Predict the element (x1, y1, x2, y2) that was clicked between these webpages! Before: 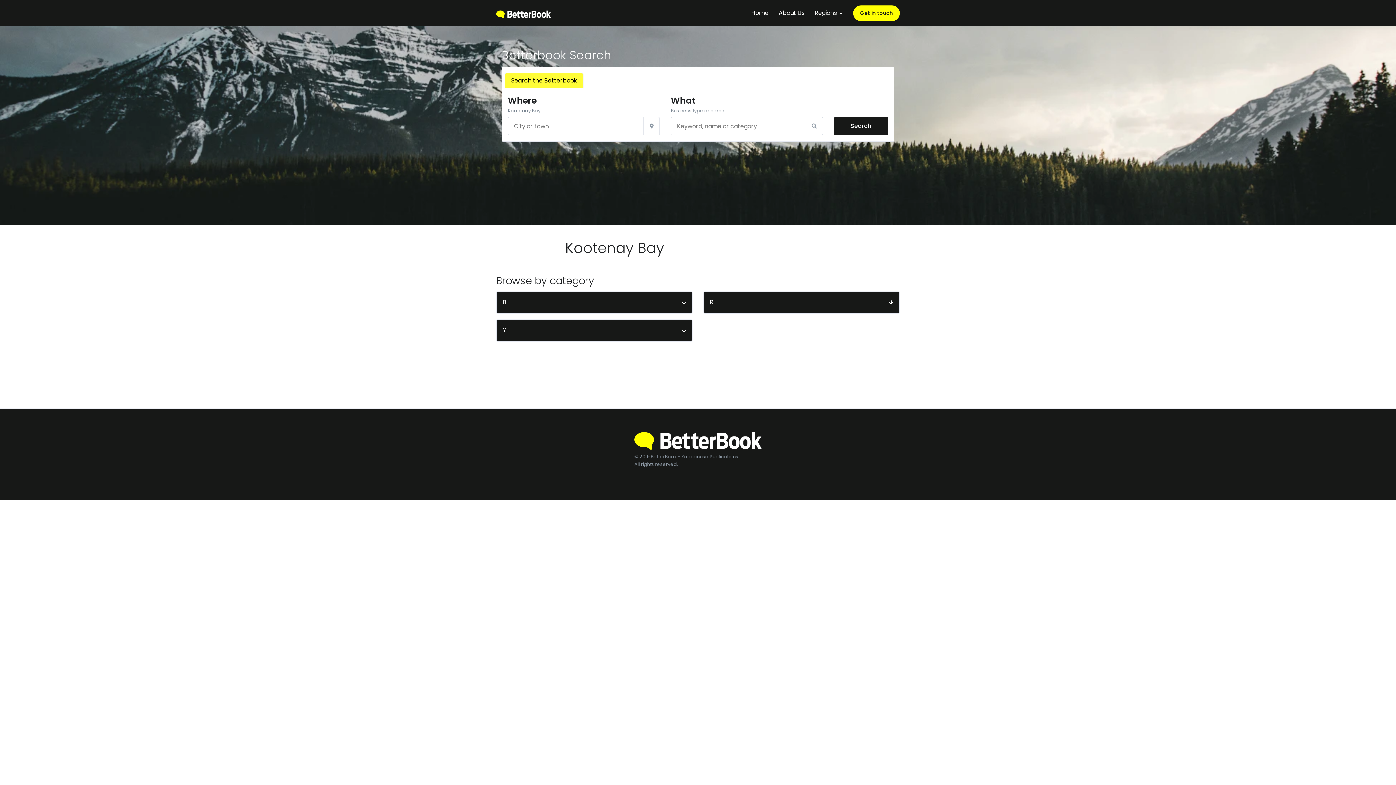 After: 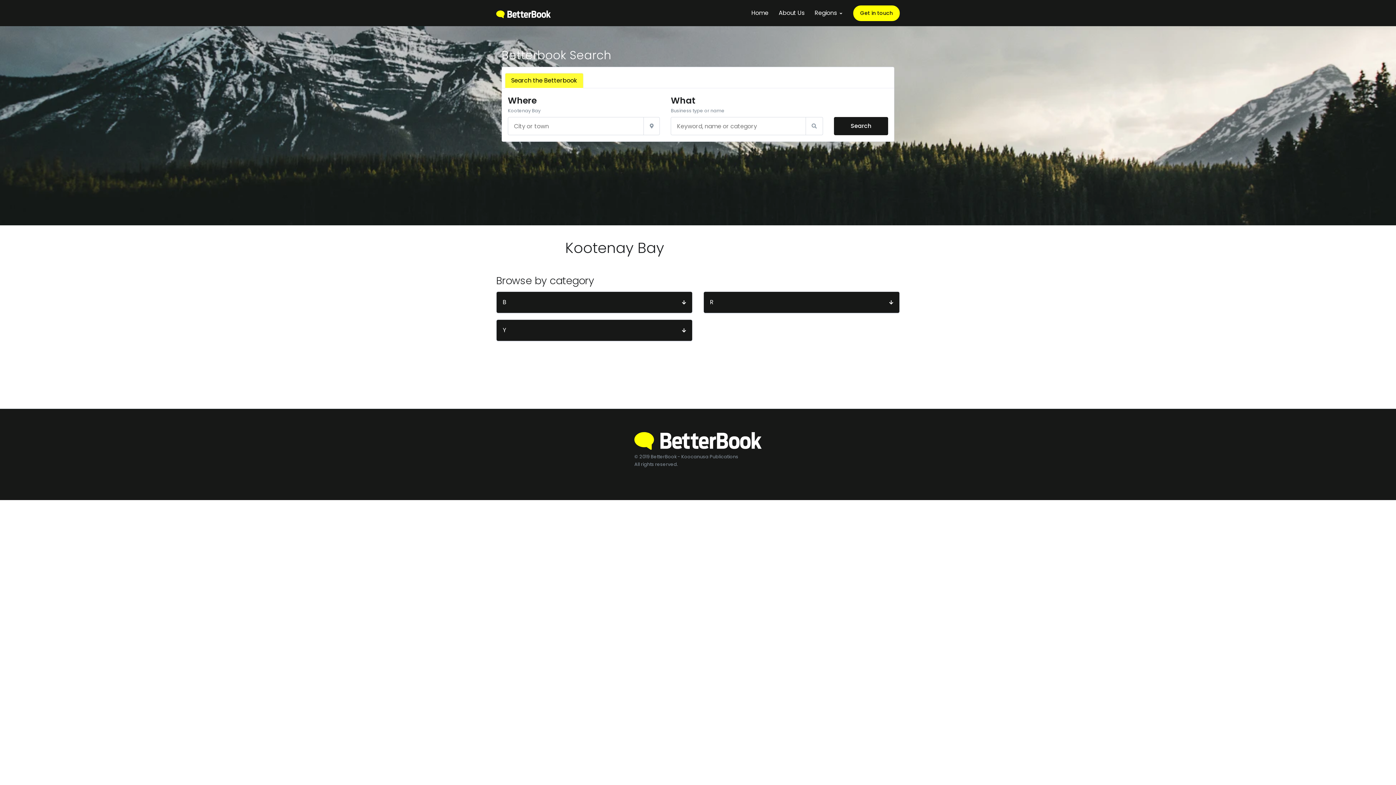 Action: label: Search the Betterbook bbox: (505, 73, 583, 88)